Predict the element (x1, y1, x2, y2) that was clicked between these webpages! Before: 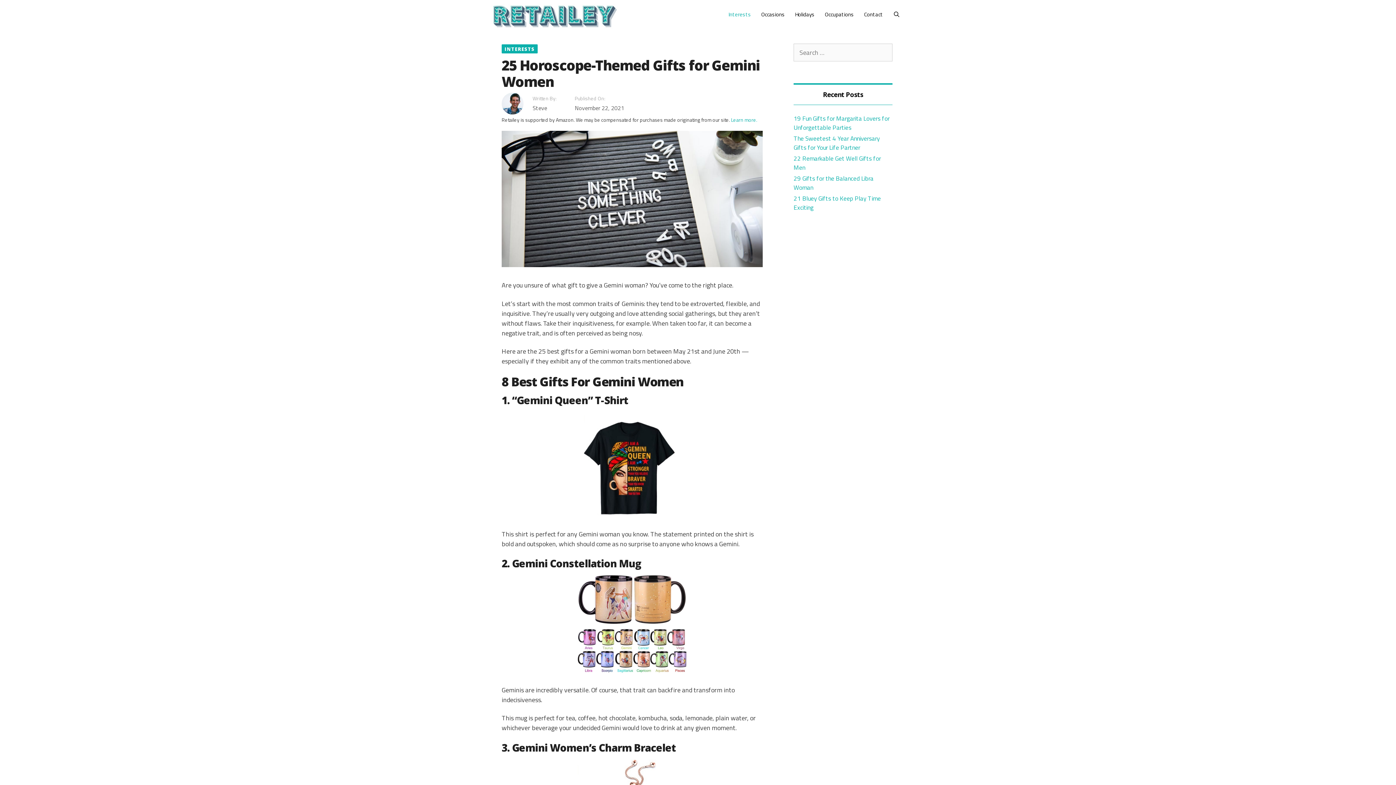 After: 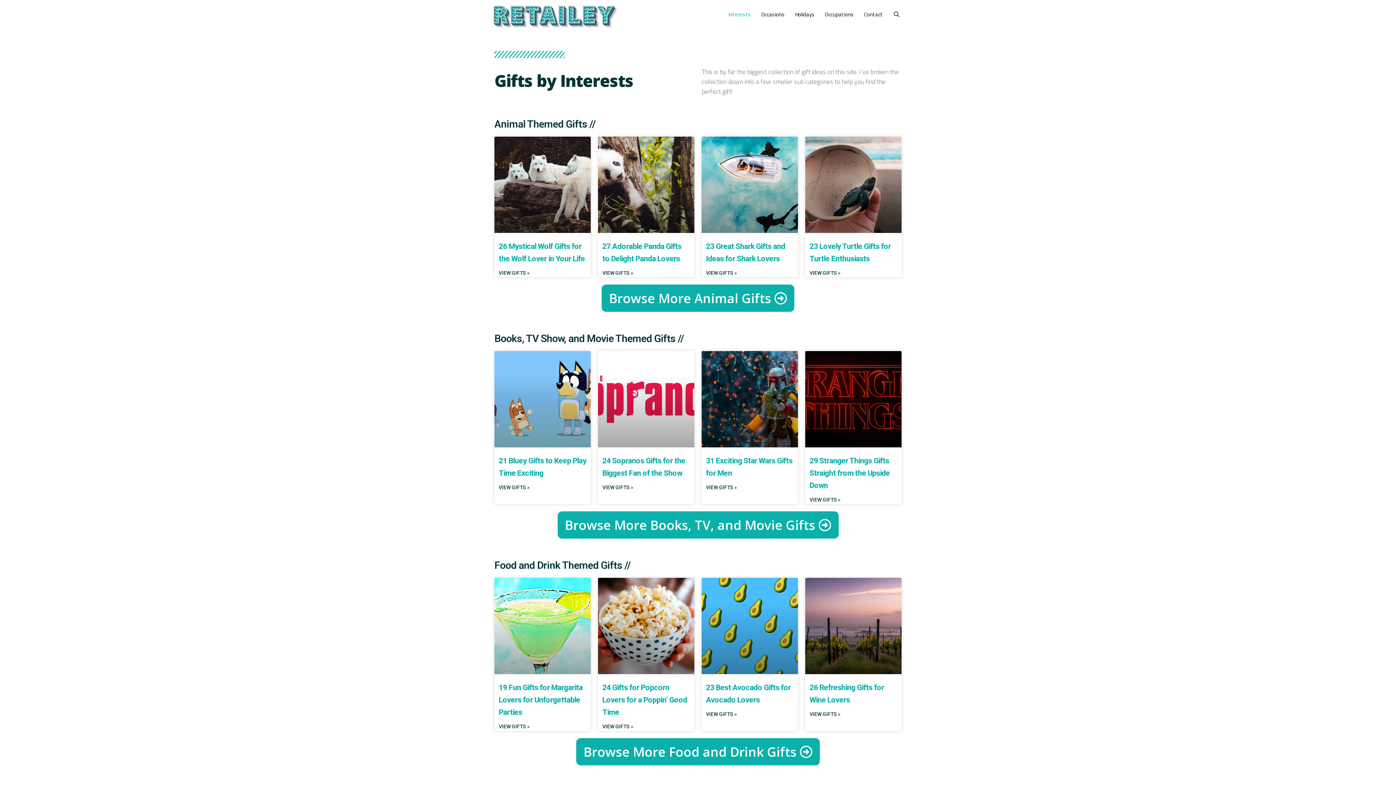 Action: bbox: (504, 45, 534, 52) label: INTERESTS